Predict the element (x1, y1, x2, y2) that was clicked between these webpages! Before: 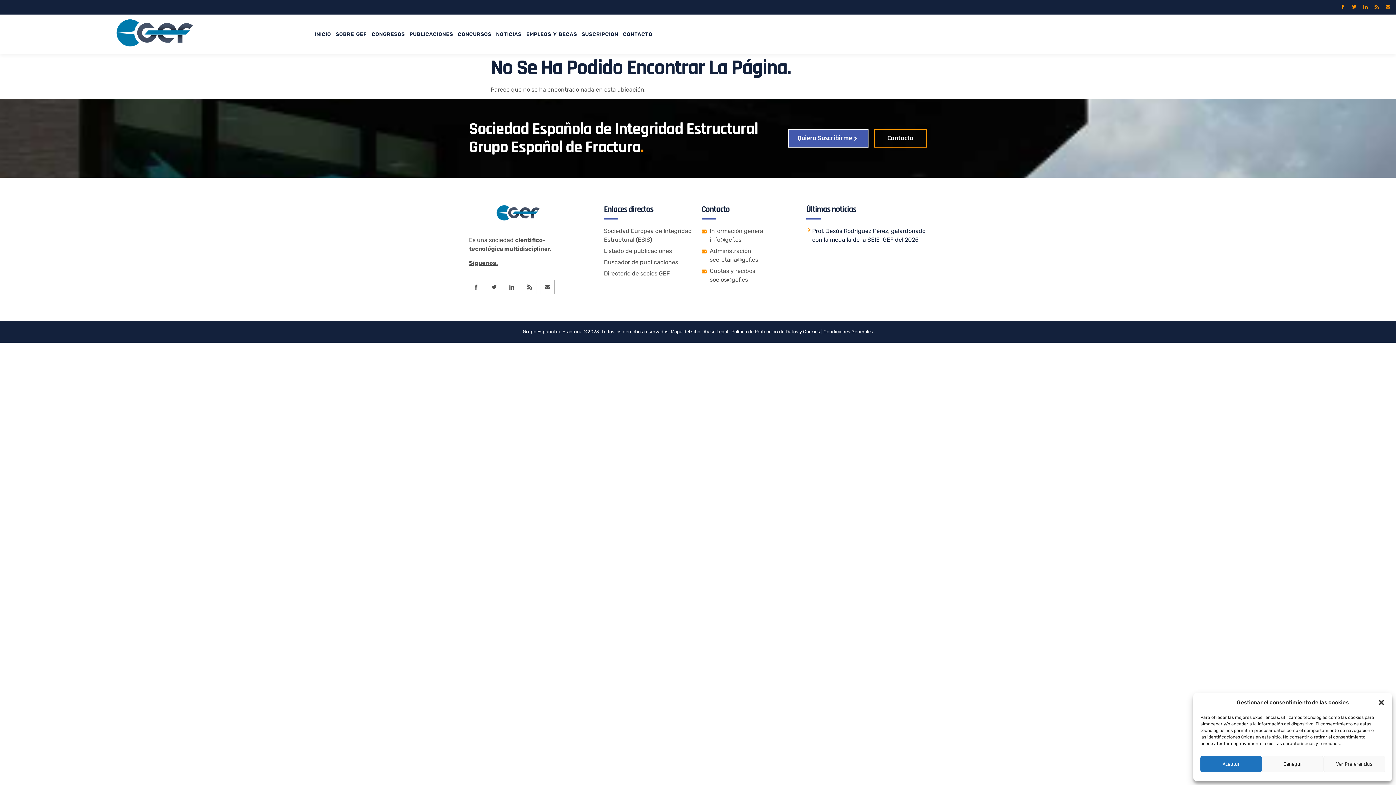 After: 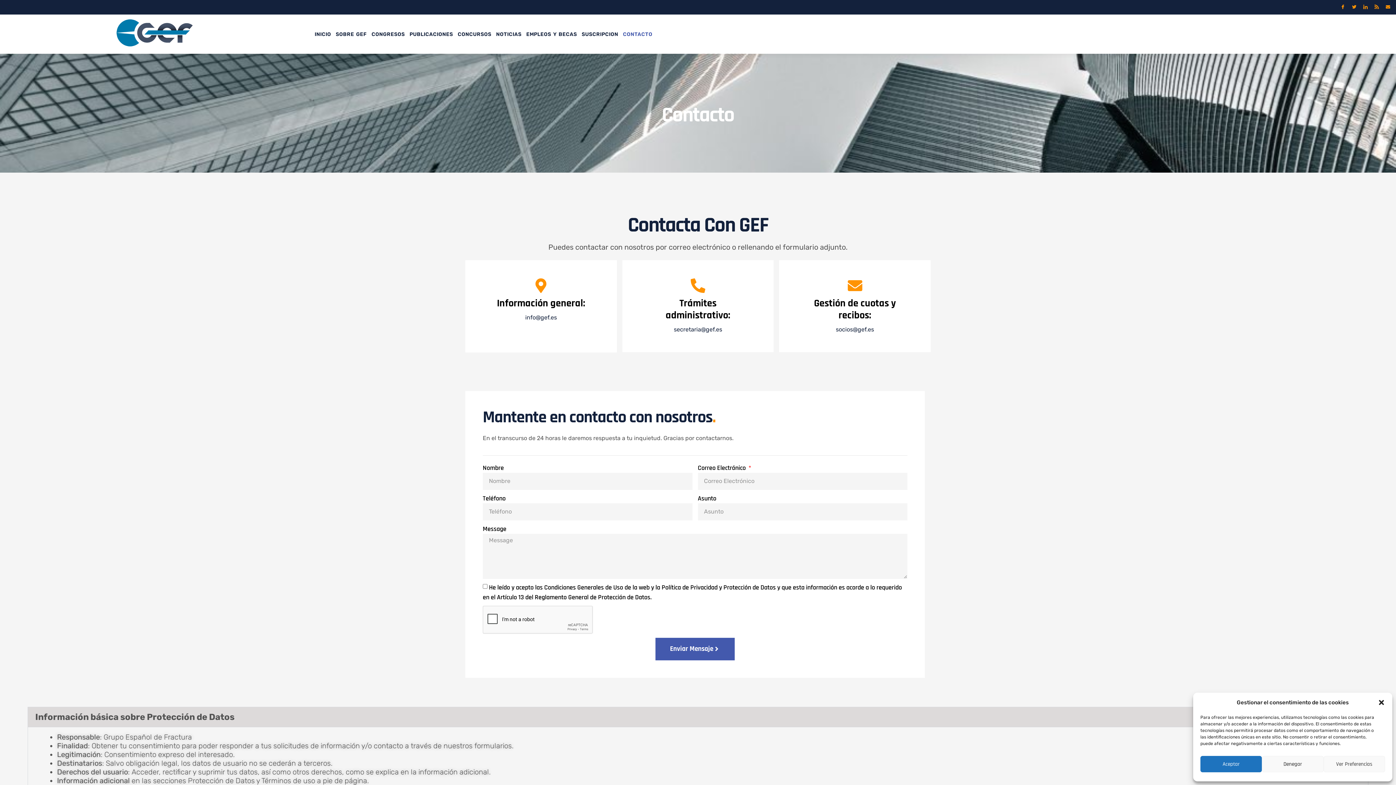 Action: label: CONTACTO bbox: (620, 21, 654, 47)